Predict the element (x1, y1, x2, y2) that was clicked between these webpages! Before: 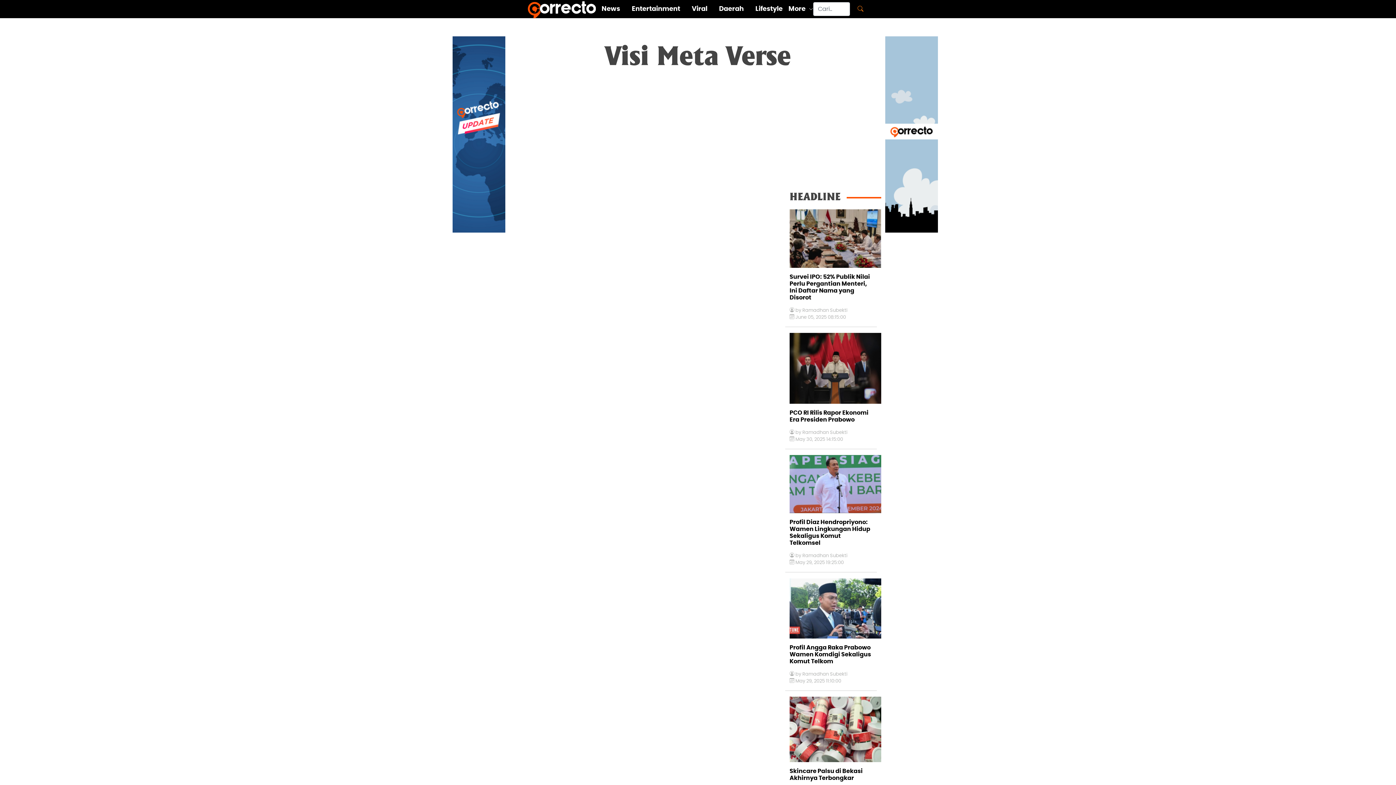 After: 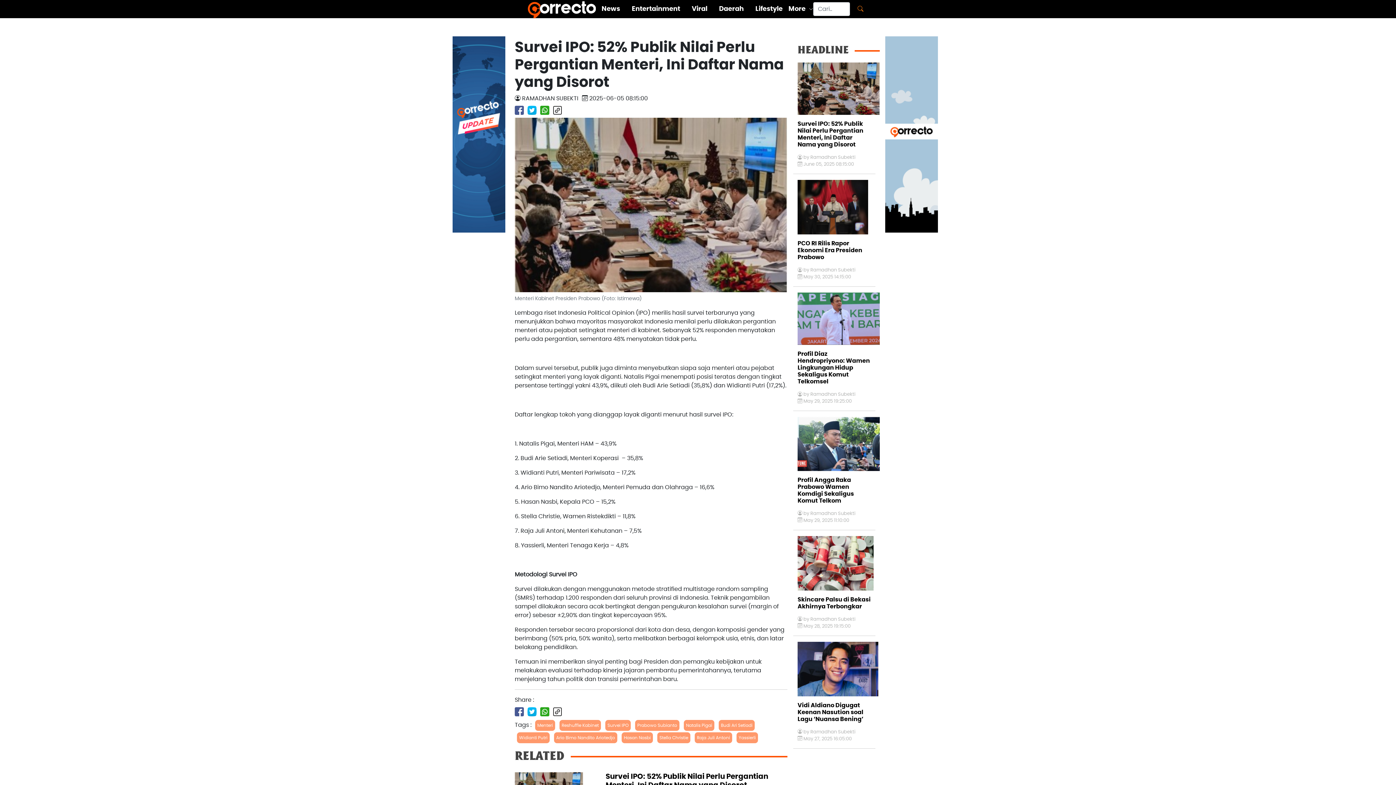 Action: label: Survei IPO: 52% Publik Nilai Perlu Pergantian Menteri, Ini Daftar Nama yang Disorot bbox: (785, 267, 877, 307)